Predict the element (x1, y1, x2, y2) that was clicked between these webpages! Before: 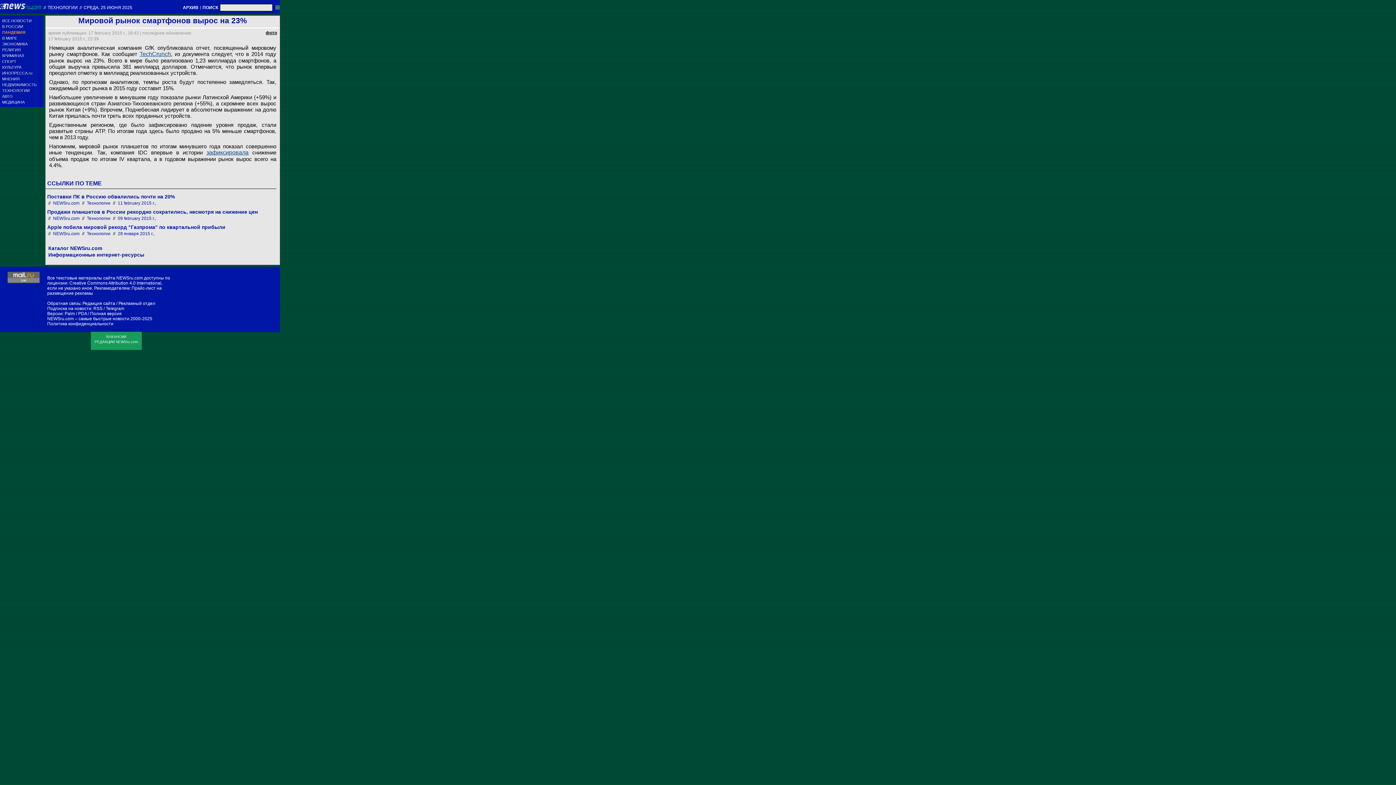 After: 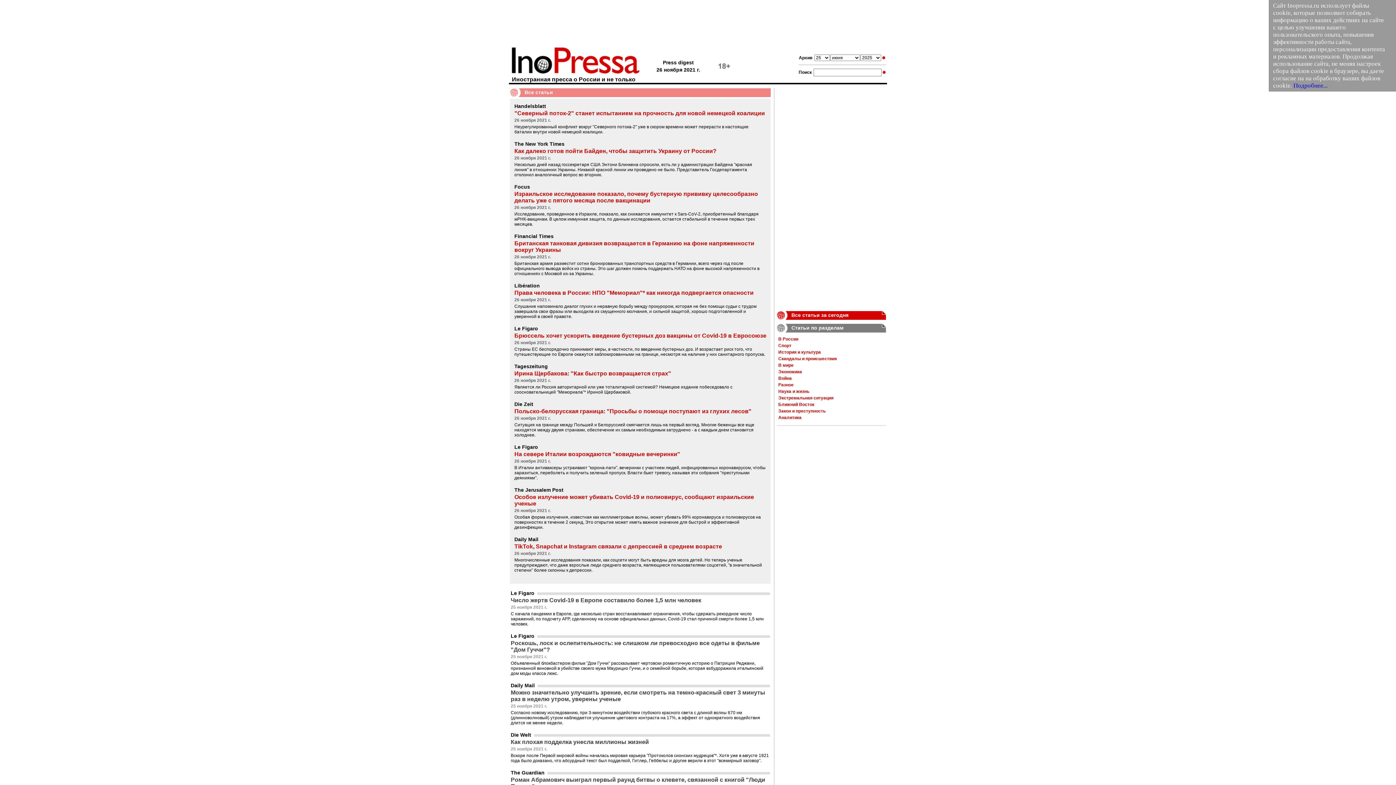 Action: bbox: (2, 70, 43, 75) label: ИНОПРЕССА.ru